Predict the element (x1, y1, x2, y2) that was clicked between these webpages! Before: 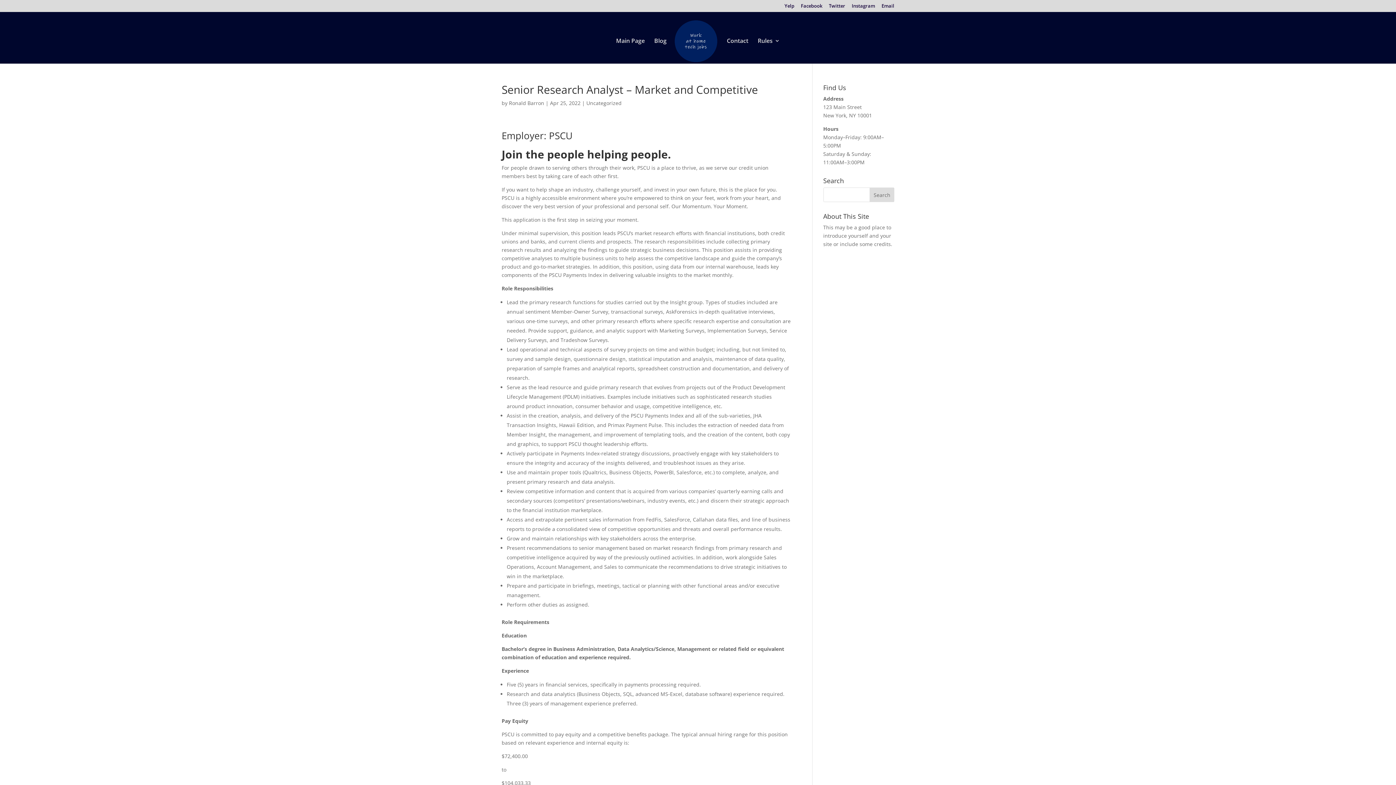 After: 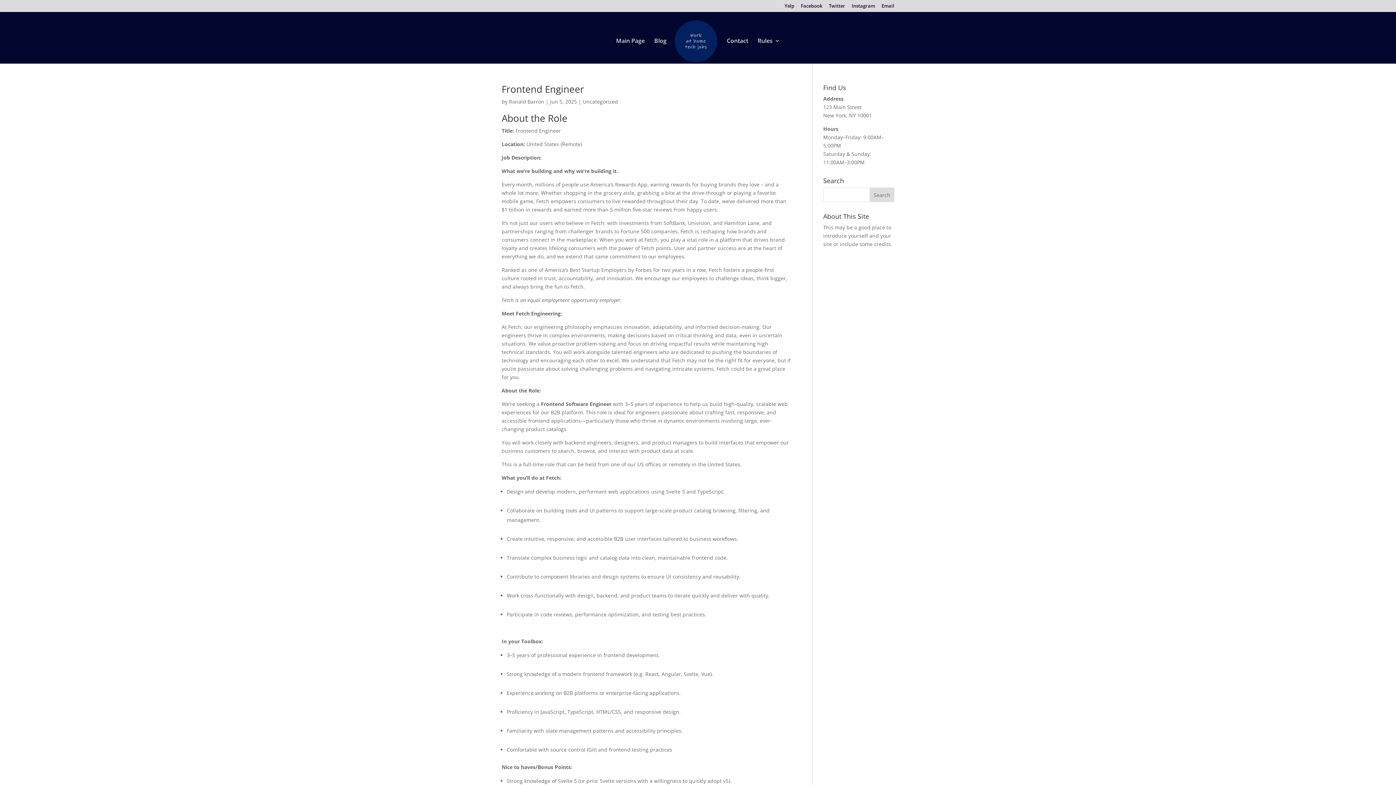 Action: label: Uncategorized bbox: (586, 99, 621, 106)